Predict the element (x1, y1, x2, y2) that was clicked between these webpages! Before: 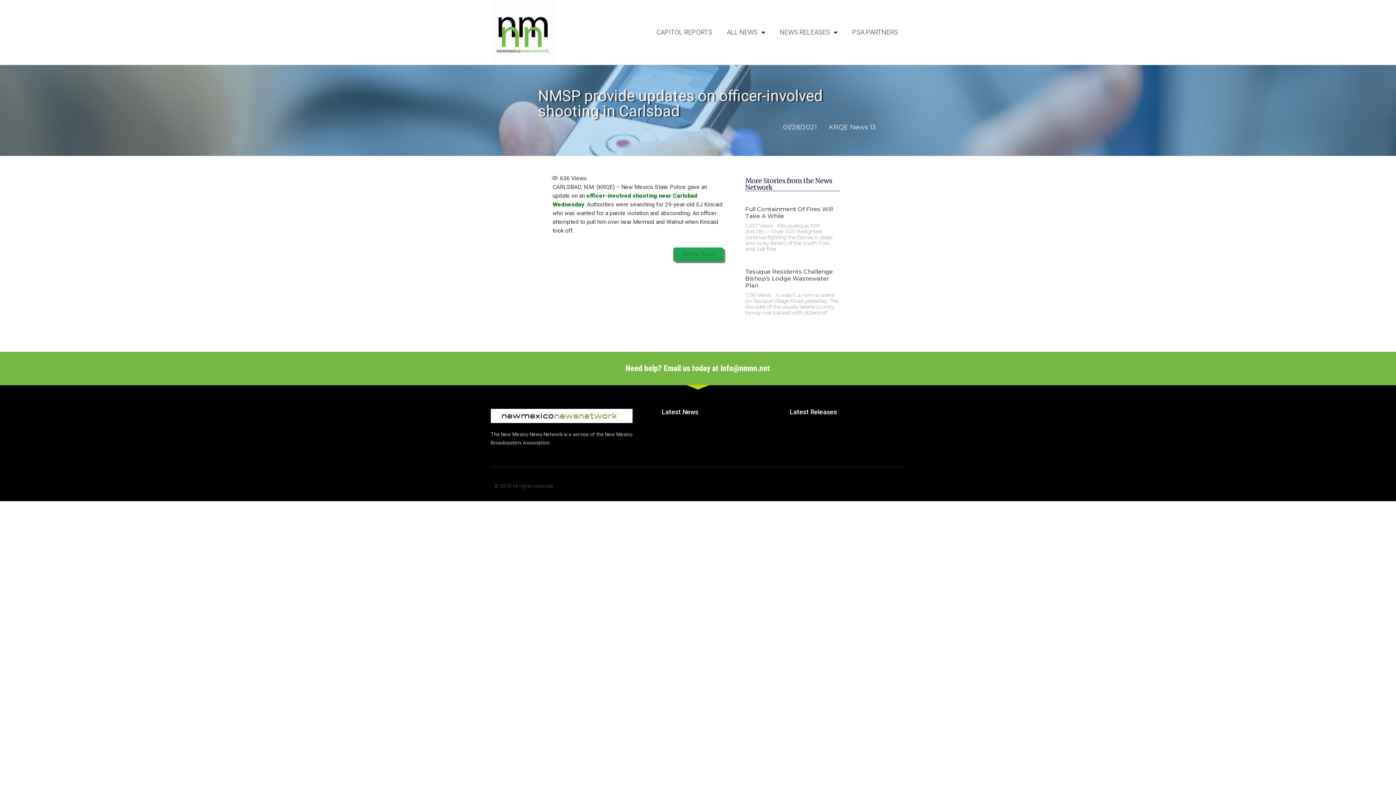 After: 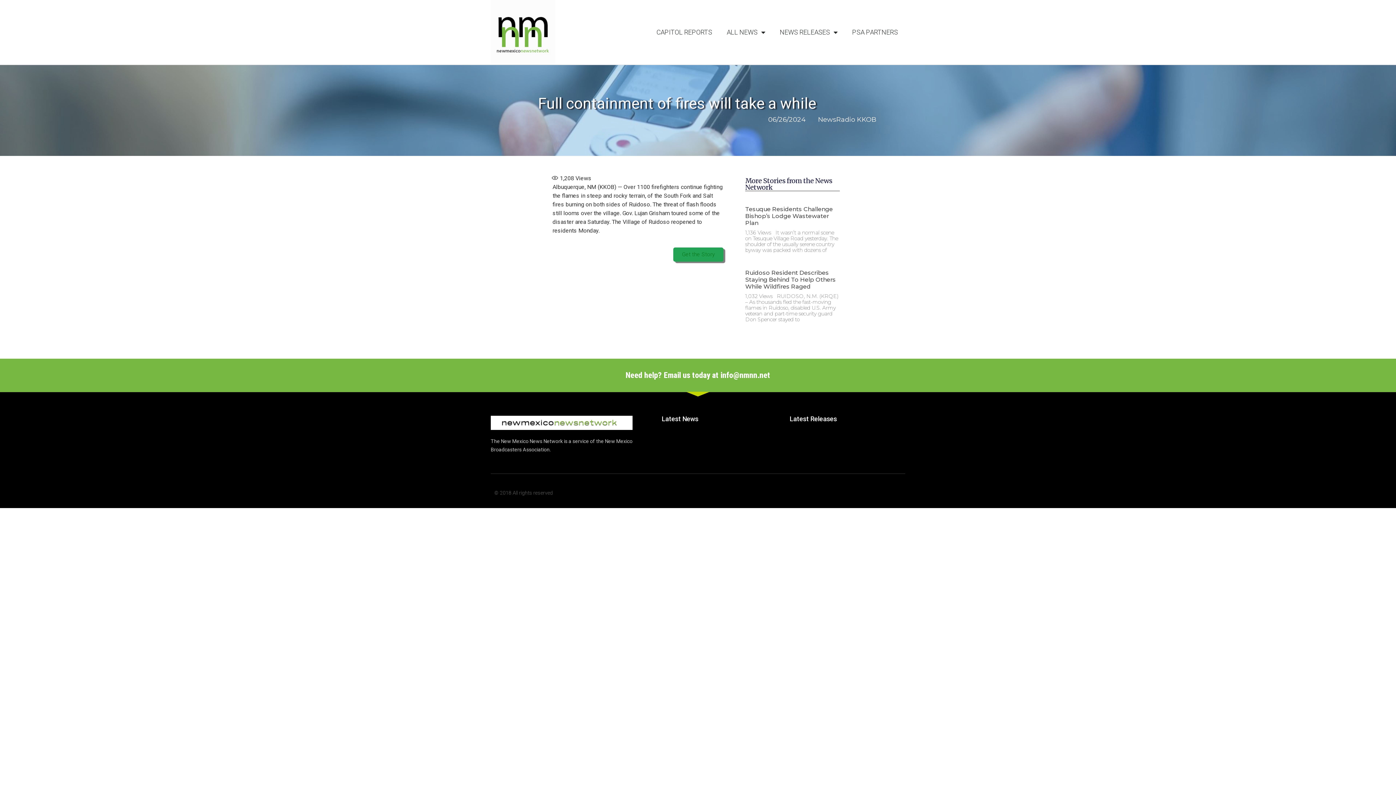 Action: bbox: (745, 205, 833, 219) label: Full Containment Of Fires Will Take A While